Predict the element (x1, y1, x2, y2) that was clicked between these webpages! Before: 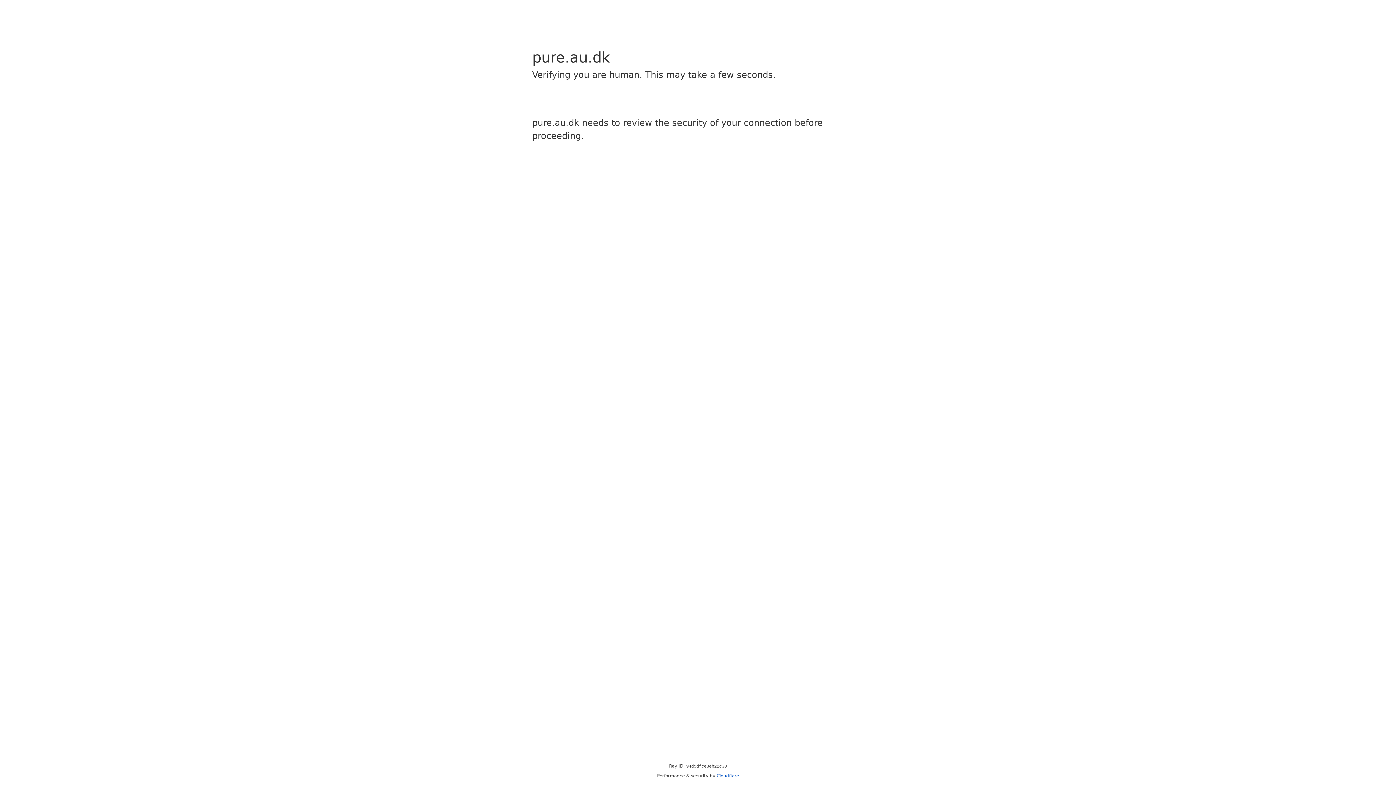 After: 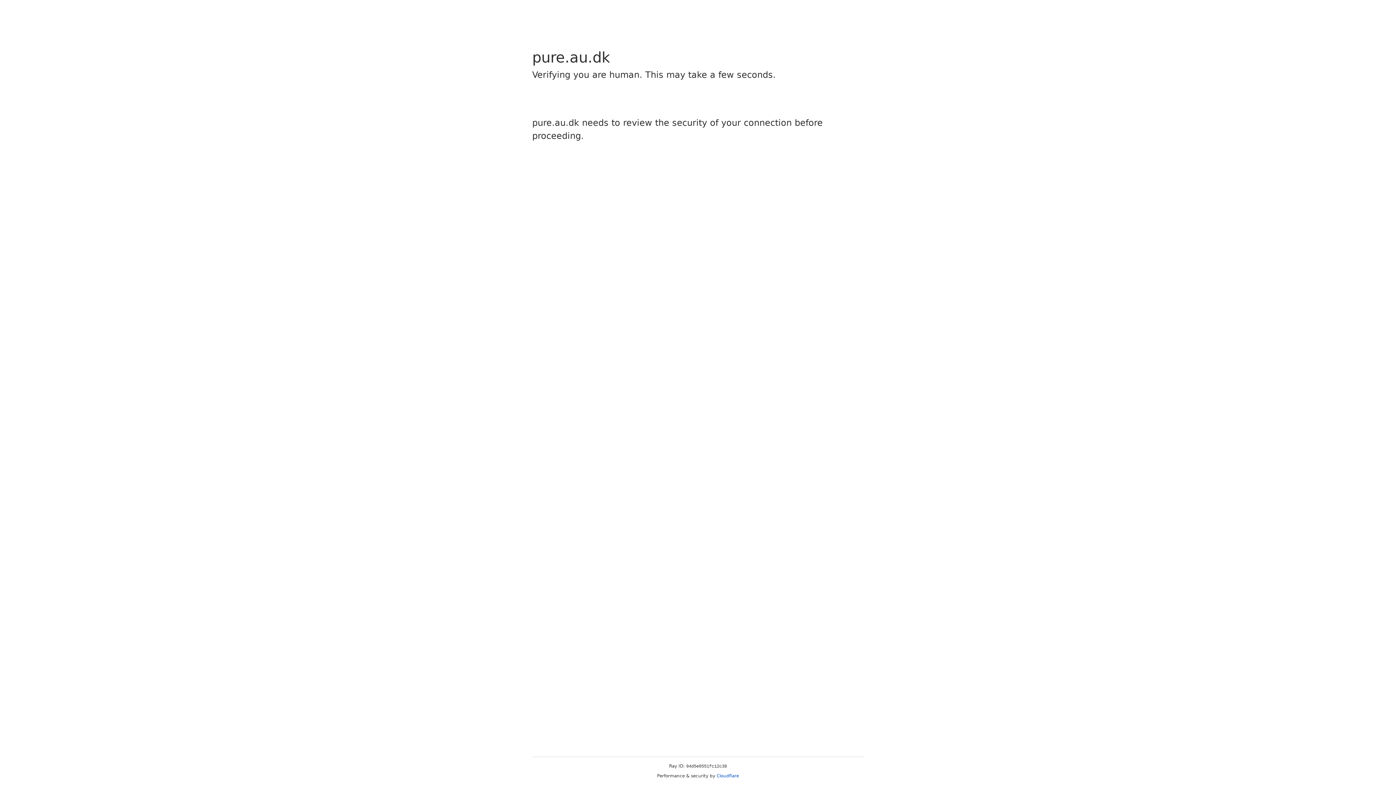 Action: label: Cloudflare bbox: (716, 773, 739, 778)